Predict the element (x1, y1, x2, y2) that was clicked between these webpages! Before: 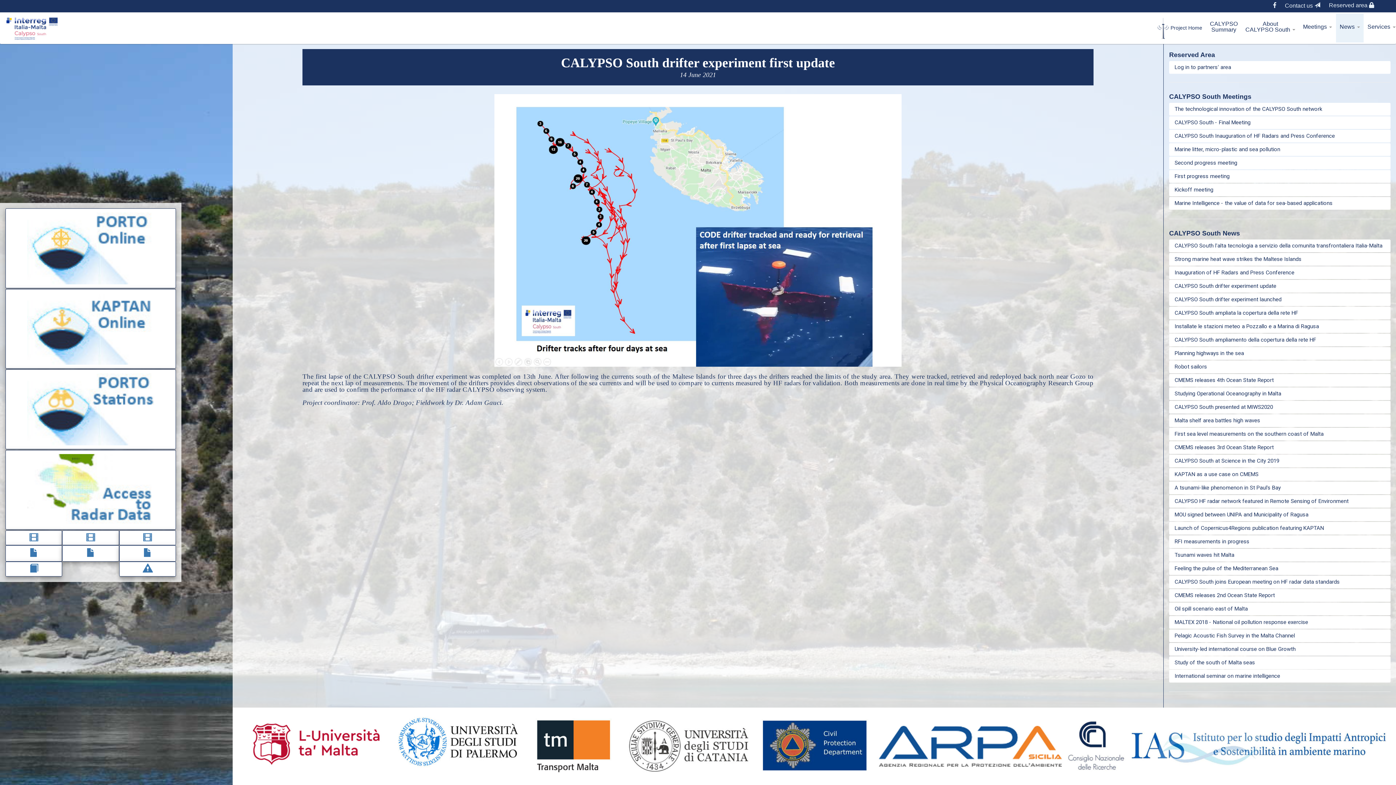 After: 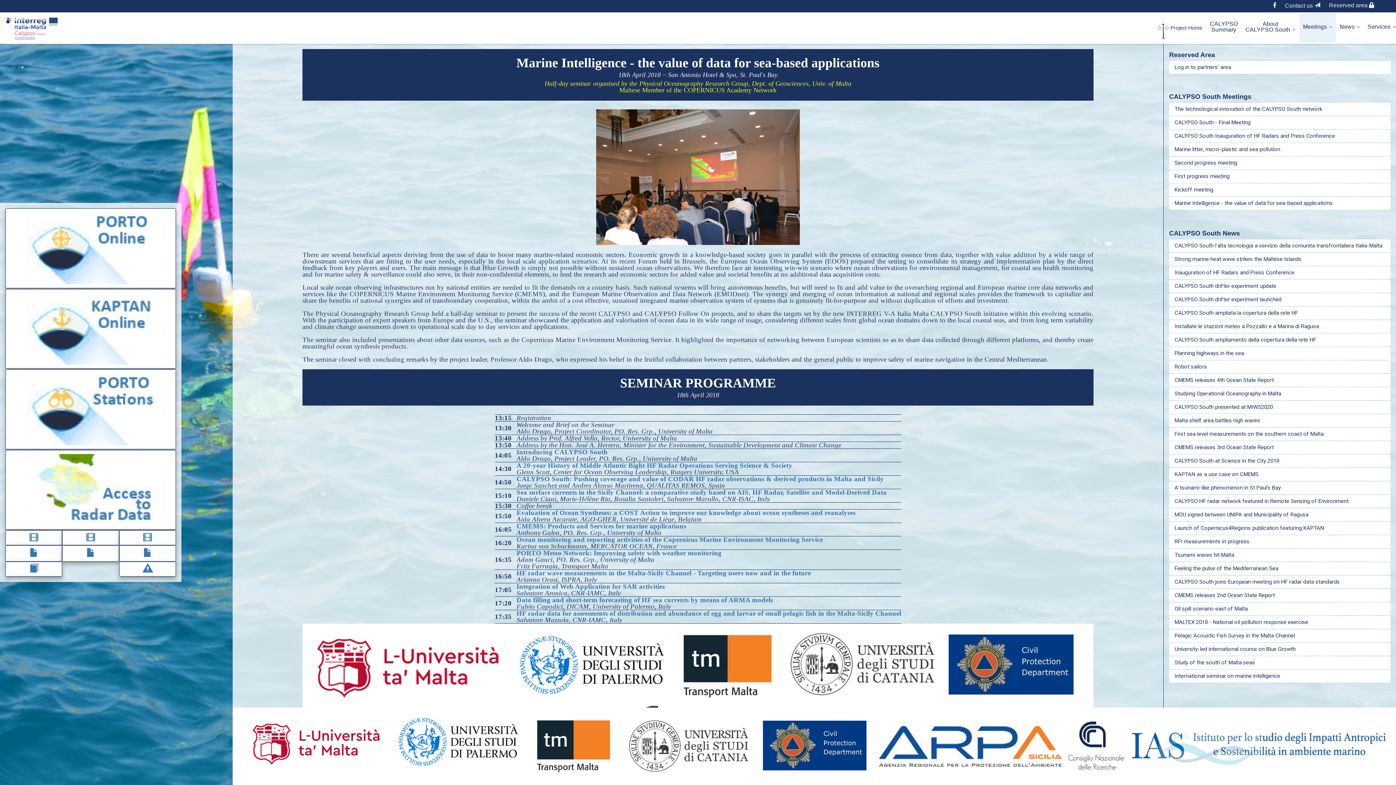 Action: bbox: (1169, 197, 1390, 209) label: Marine Intelligence - the value of data for sea-based applications